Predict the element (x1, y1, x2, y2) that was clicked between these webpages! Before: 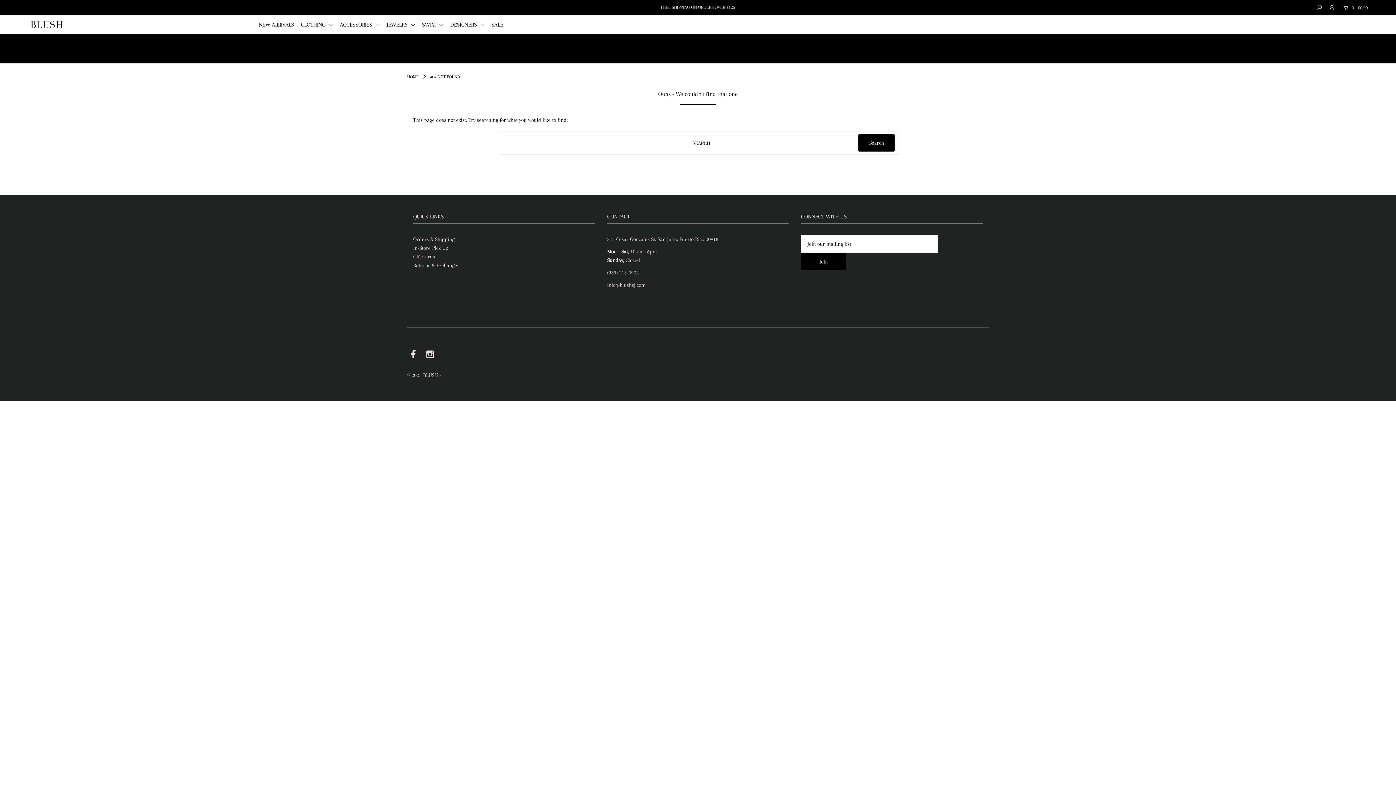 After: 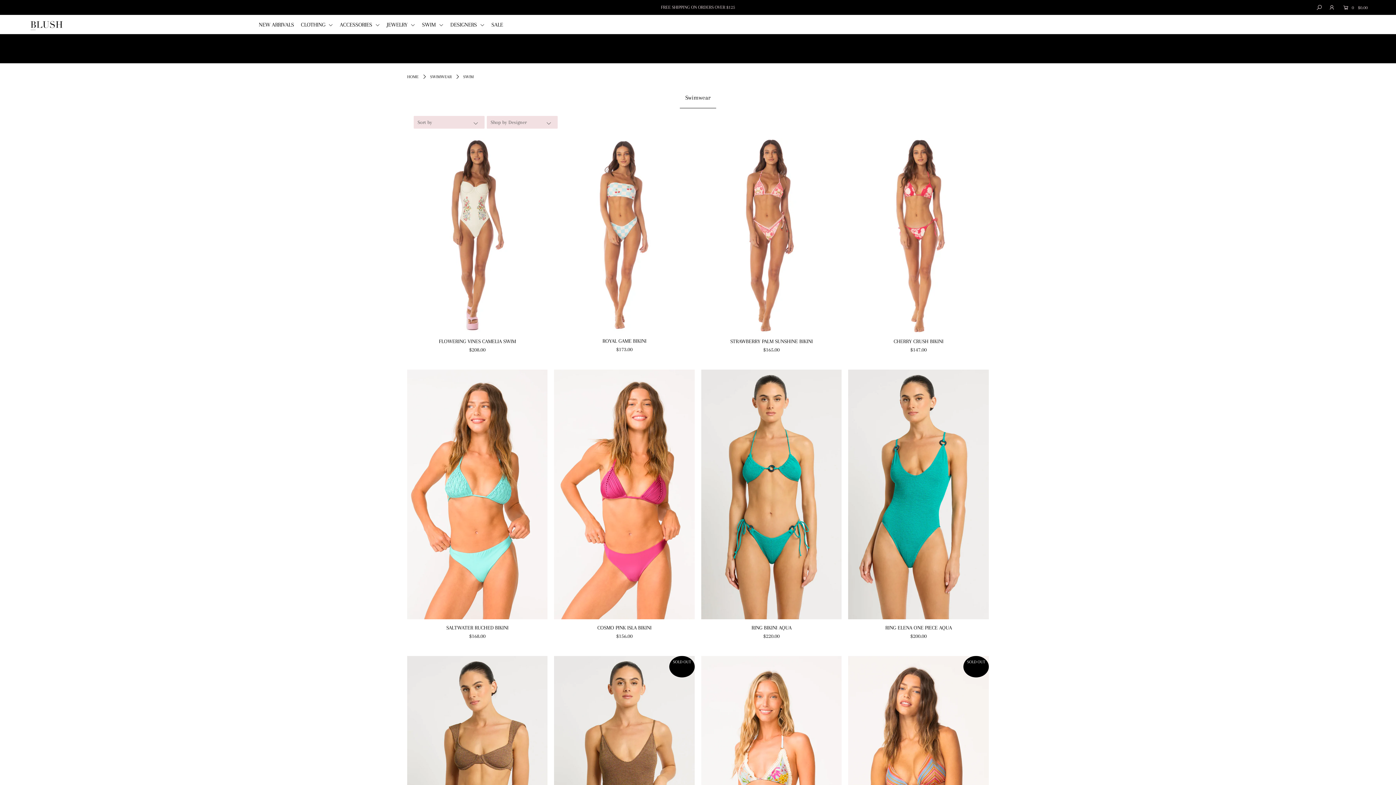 Action: label: SWIM  bbox: (422, 21, 448, 27)